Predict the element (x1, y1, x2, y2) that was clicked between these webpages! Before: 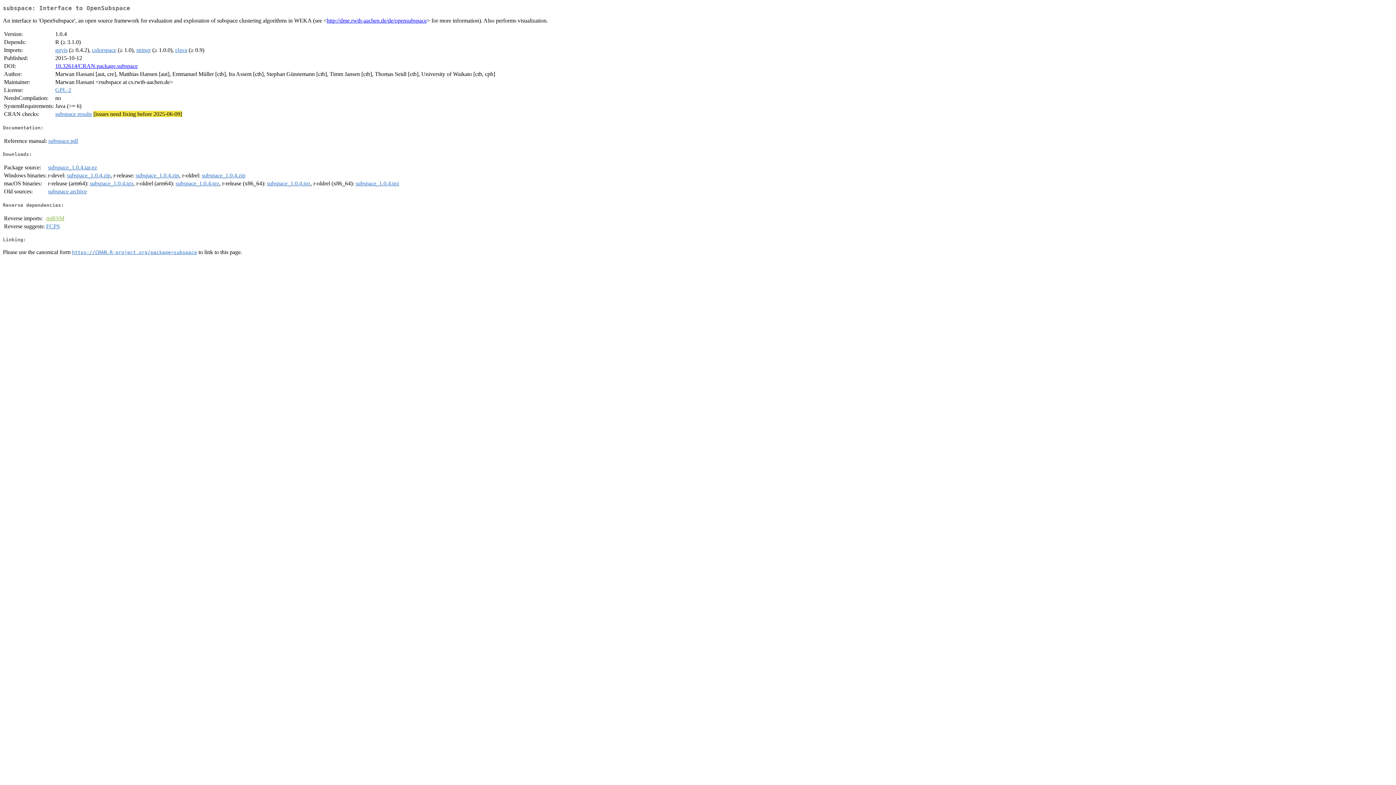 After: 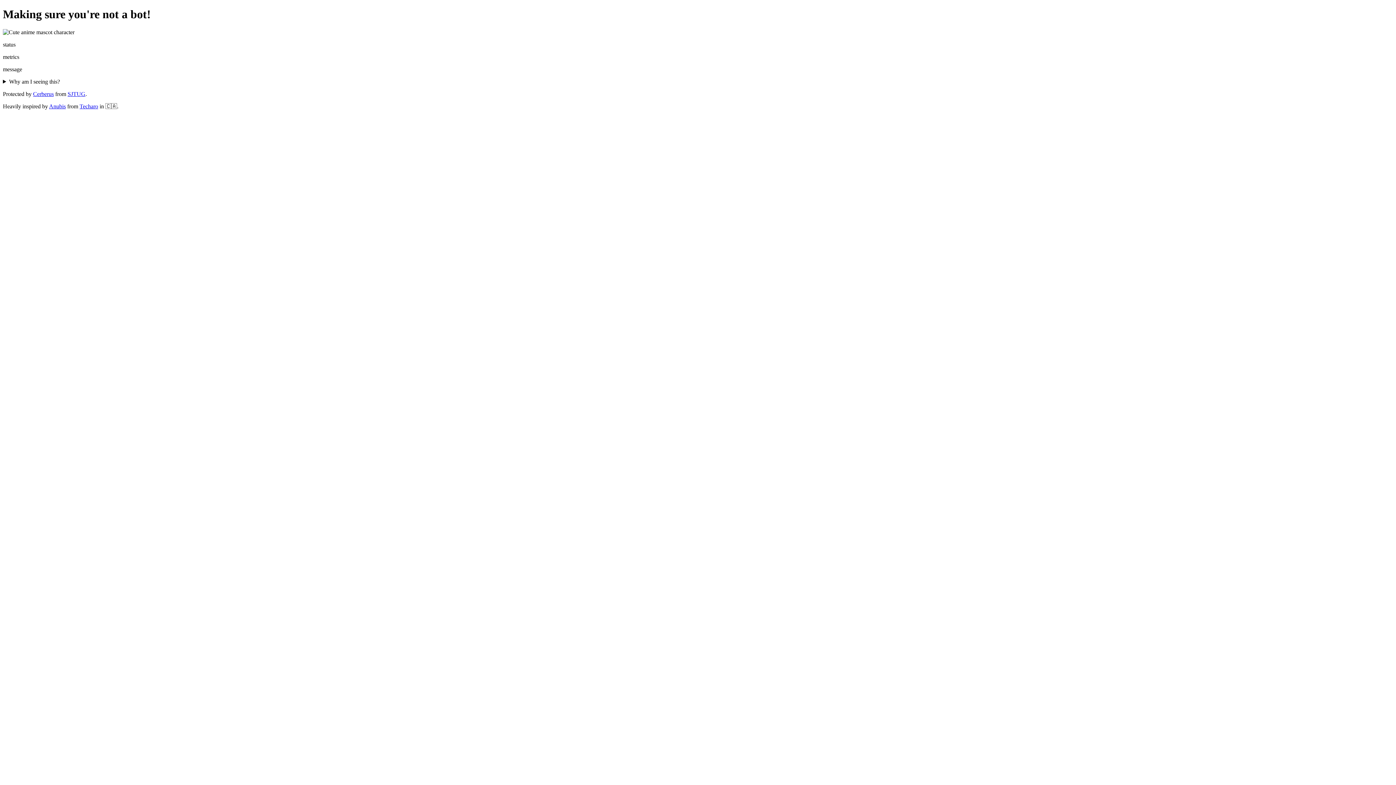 Action: bbox: (201, 172, 245, 178) label: subspace_1.0.4.zip